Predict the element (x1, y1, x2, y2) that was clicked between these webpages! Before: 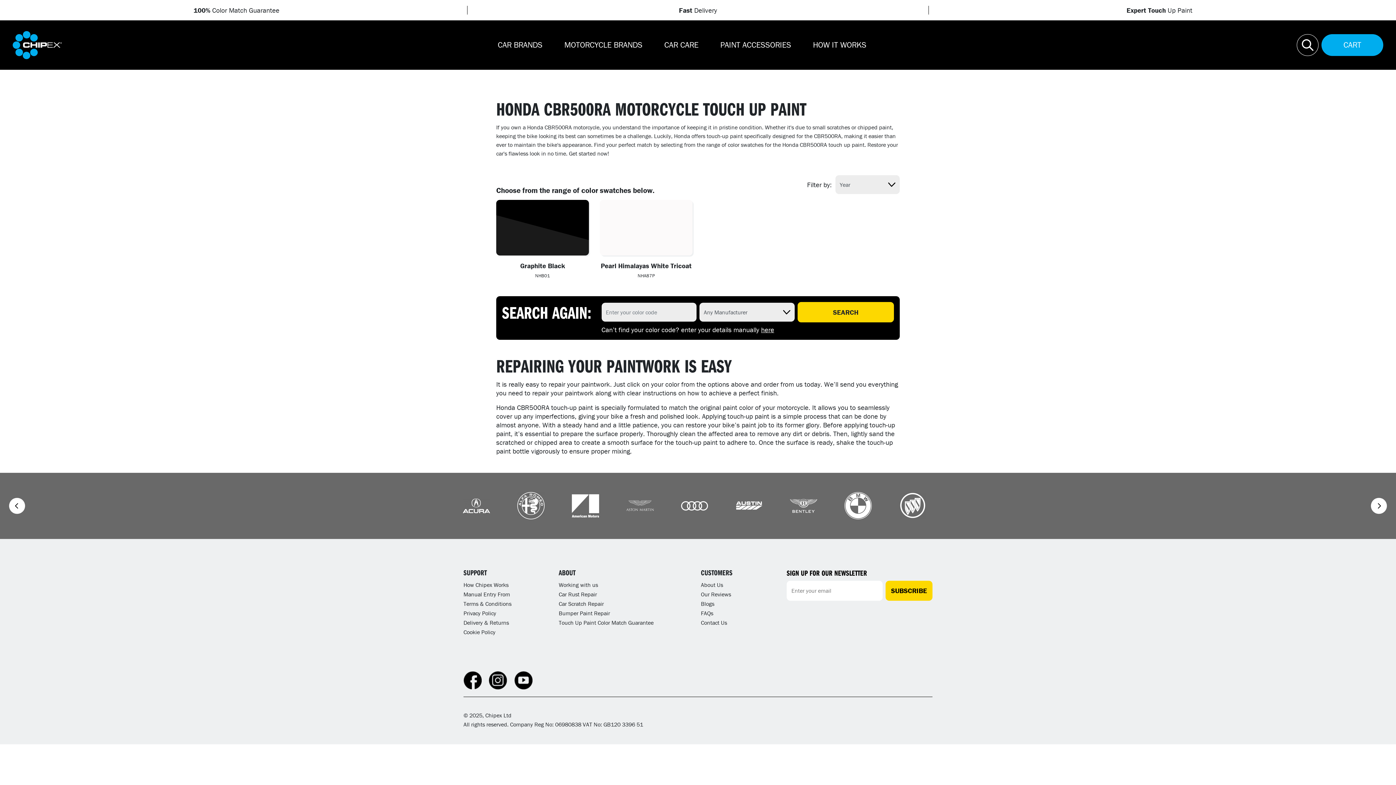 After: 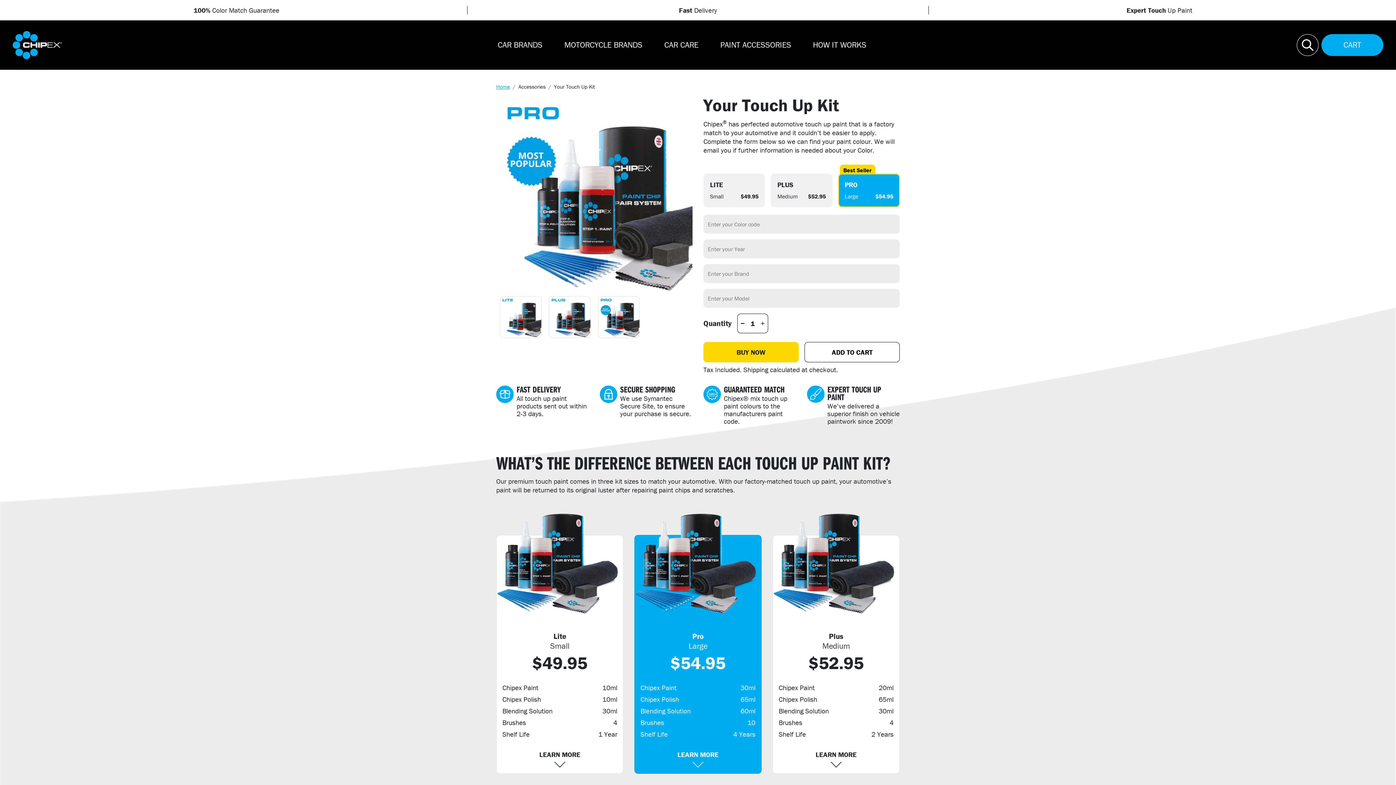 Action: label: Manual Entry From bbox: (463, 590, 510, 598)